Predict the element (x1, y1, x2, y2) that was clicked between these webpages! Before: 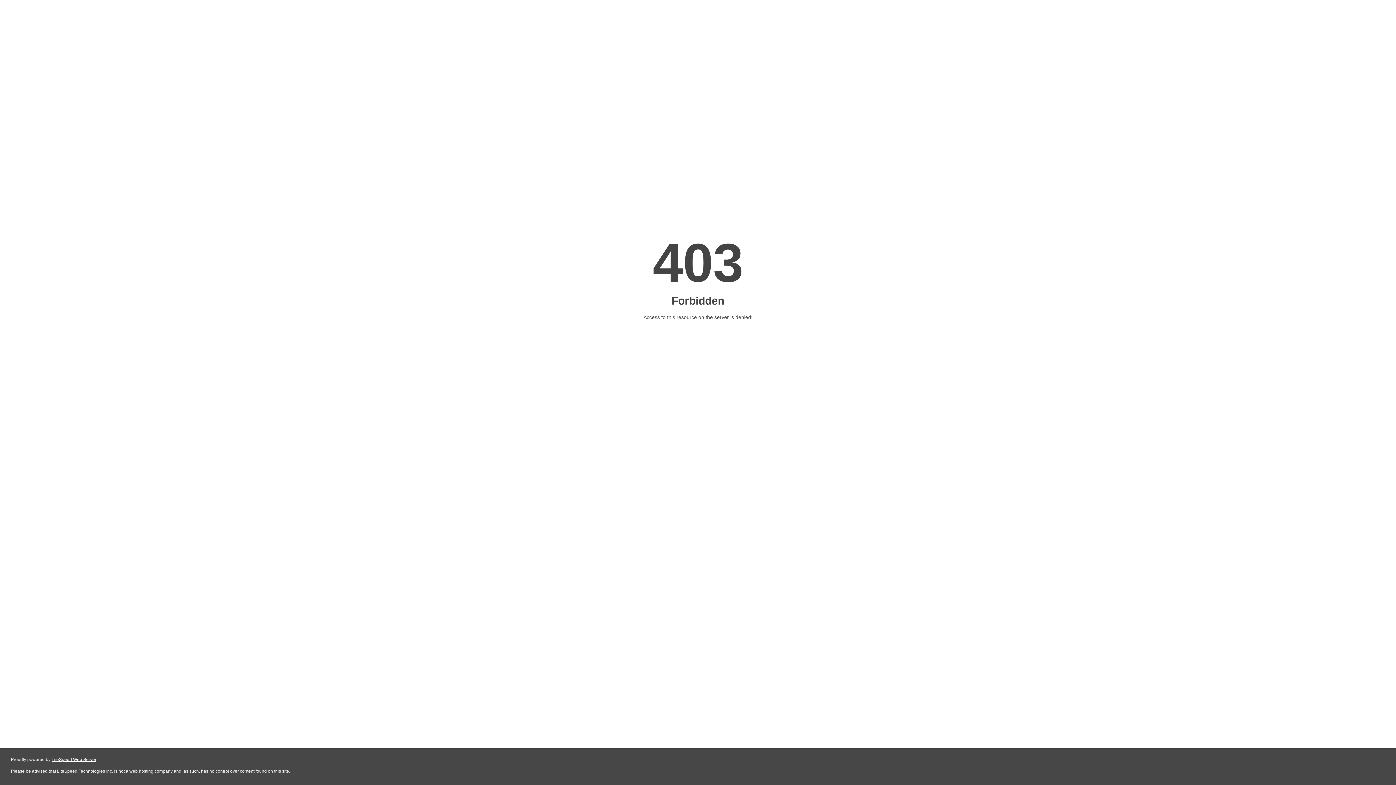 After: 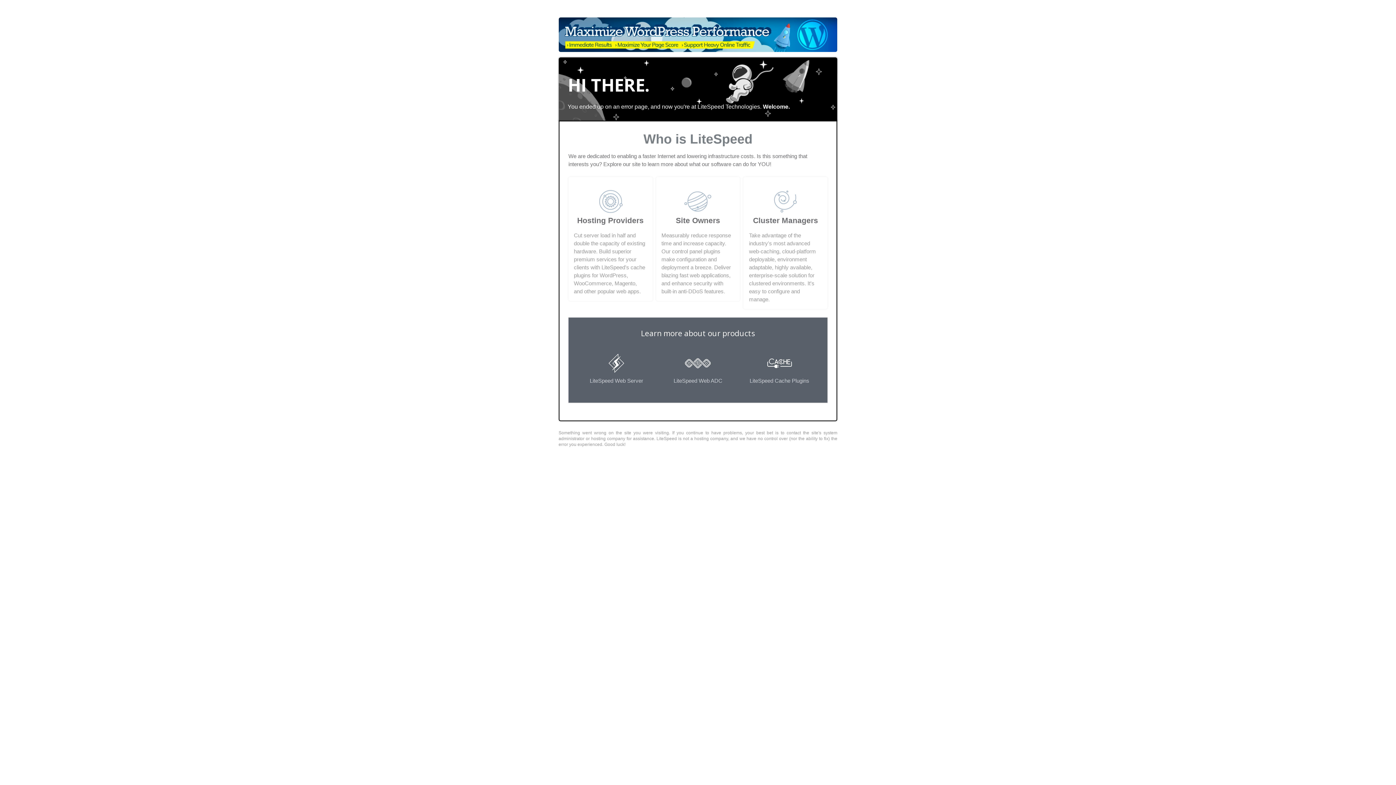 Action: bbox: (51, 757, 96, 762) label: LiteSpeed Web Server